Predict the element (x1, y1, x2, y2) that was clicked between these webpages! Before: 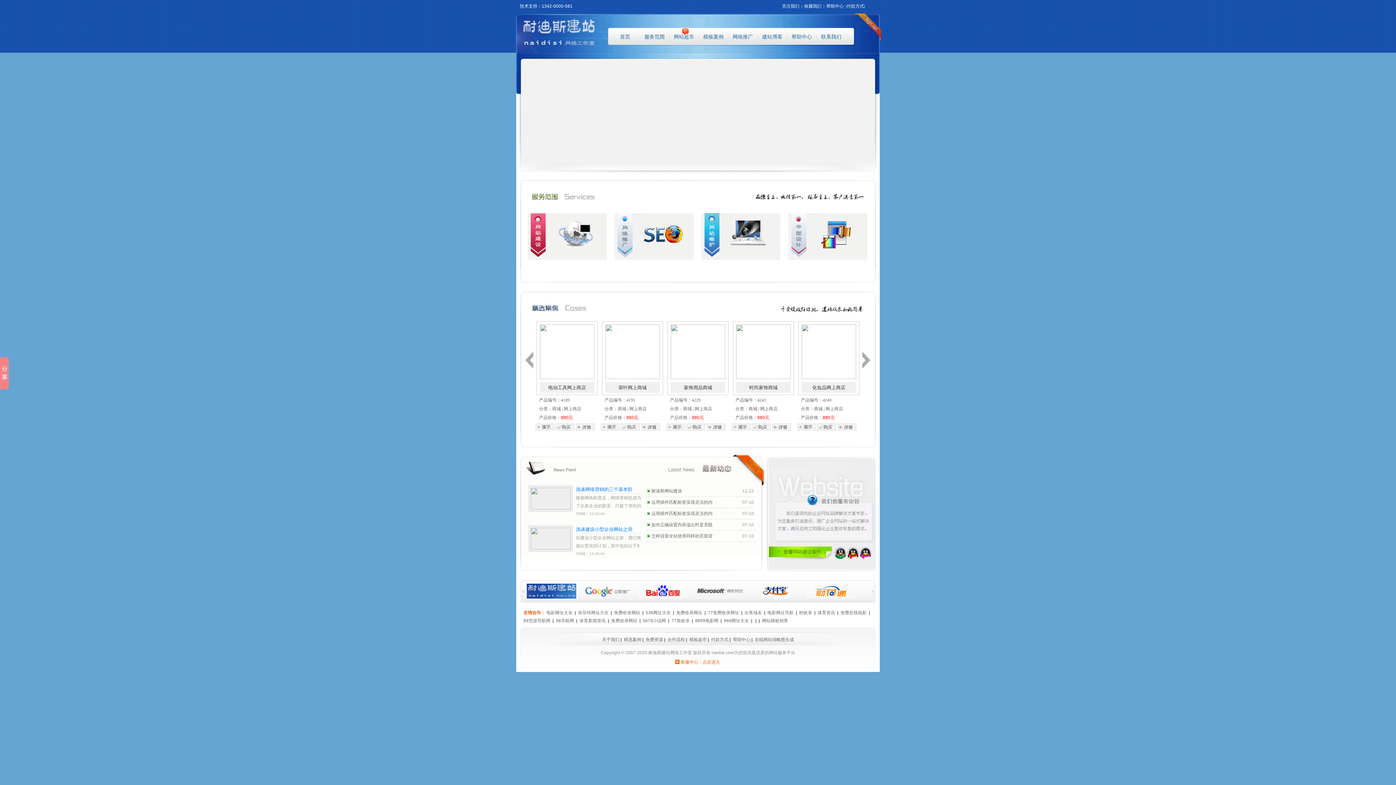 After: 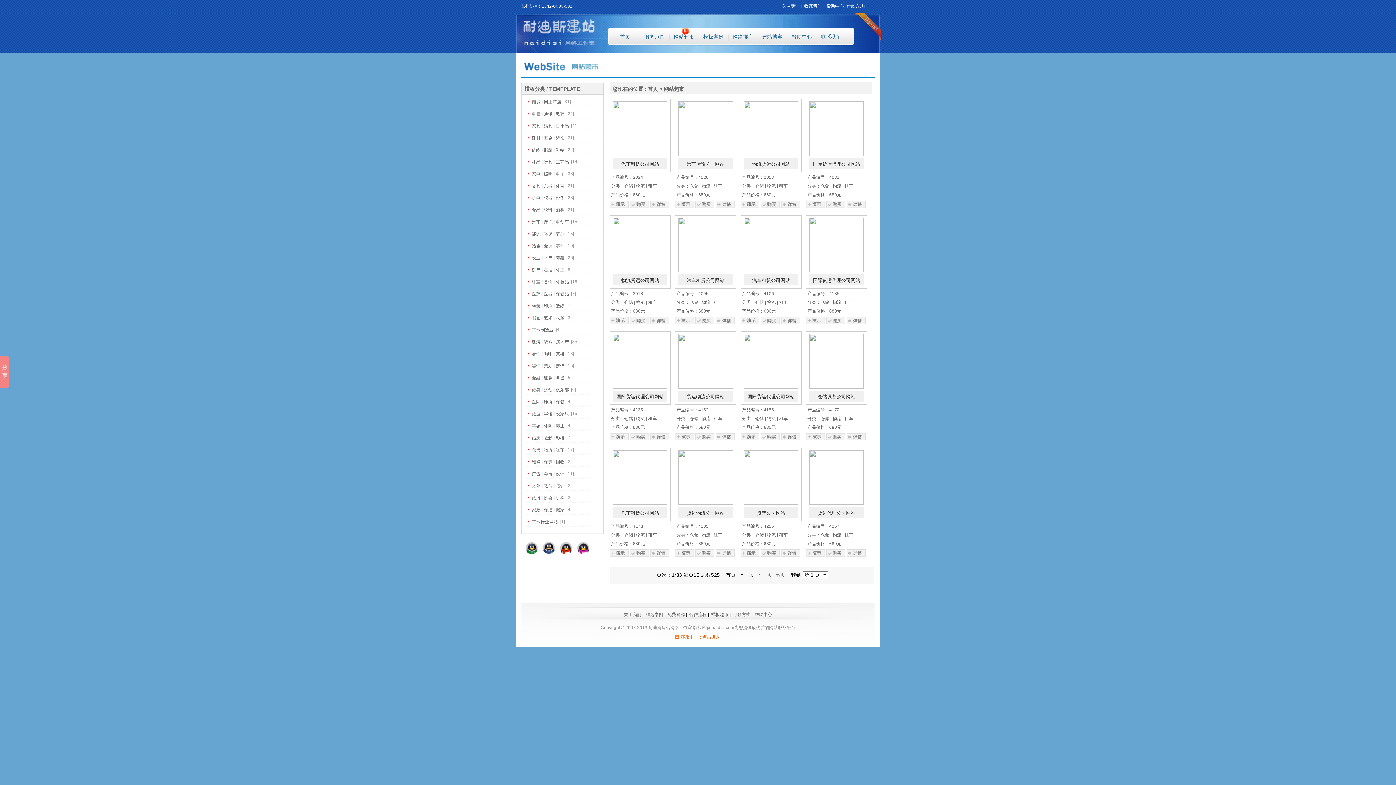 Action: bbox: (689, 637, 706, 642) label: 模板超市